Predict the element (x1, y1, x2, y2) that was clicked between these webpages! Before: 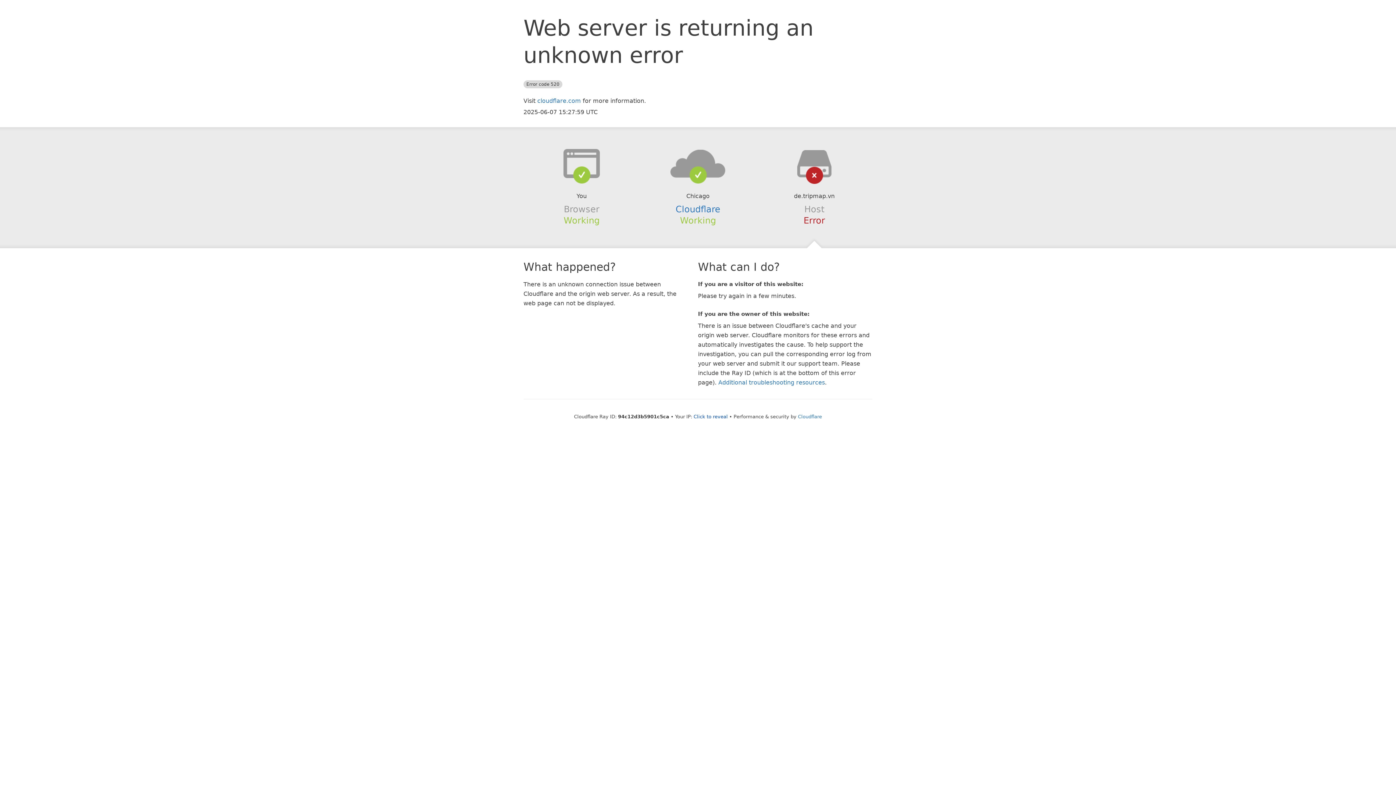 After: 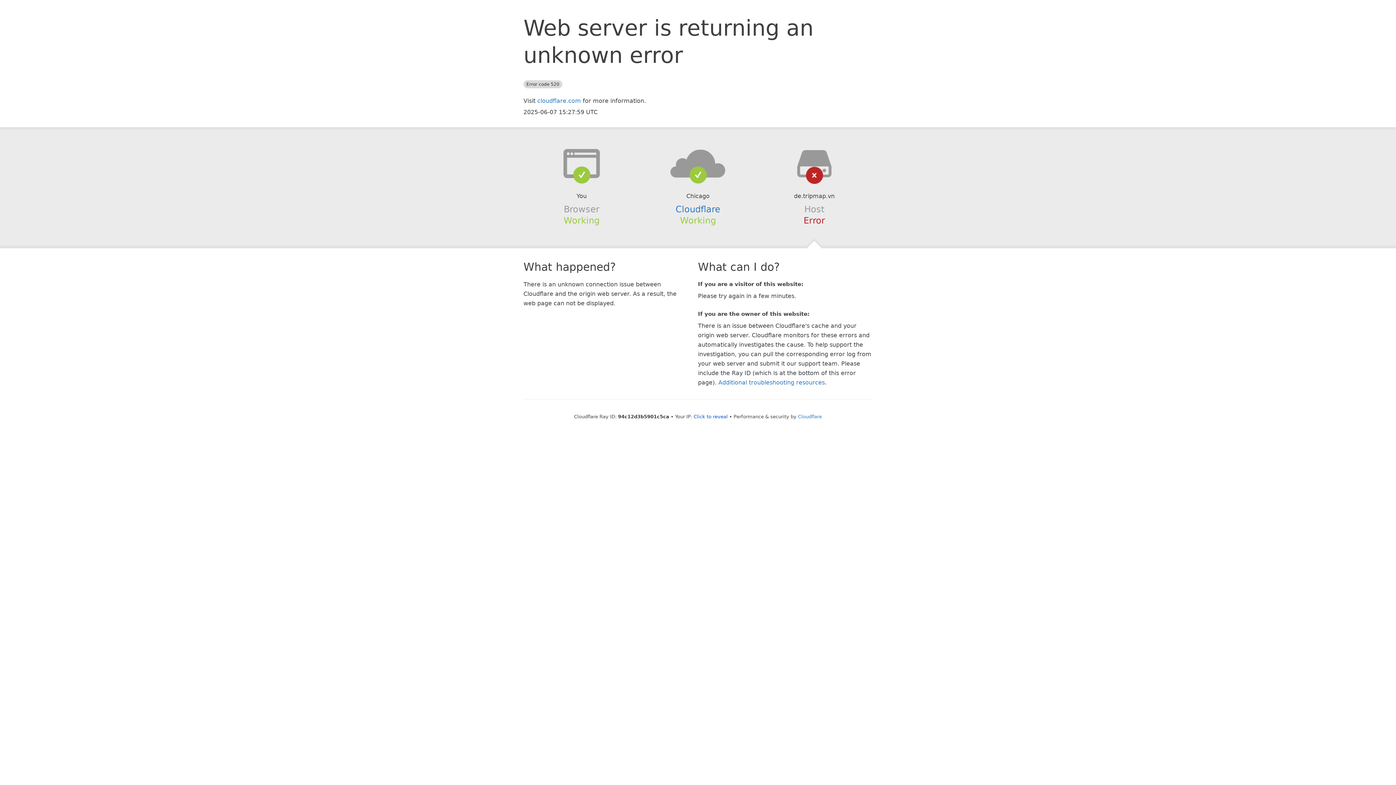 Action: bbox: (639, 148, 756, 178)